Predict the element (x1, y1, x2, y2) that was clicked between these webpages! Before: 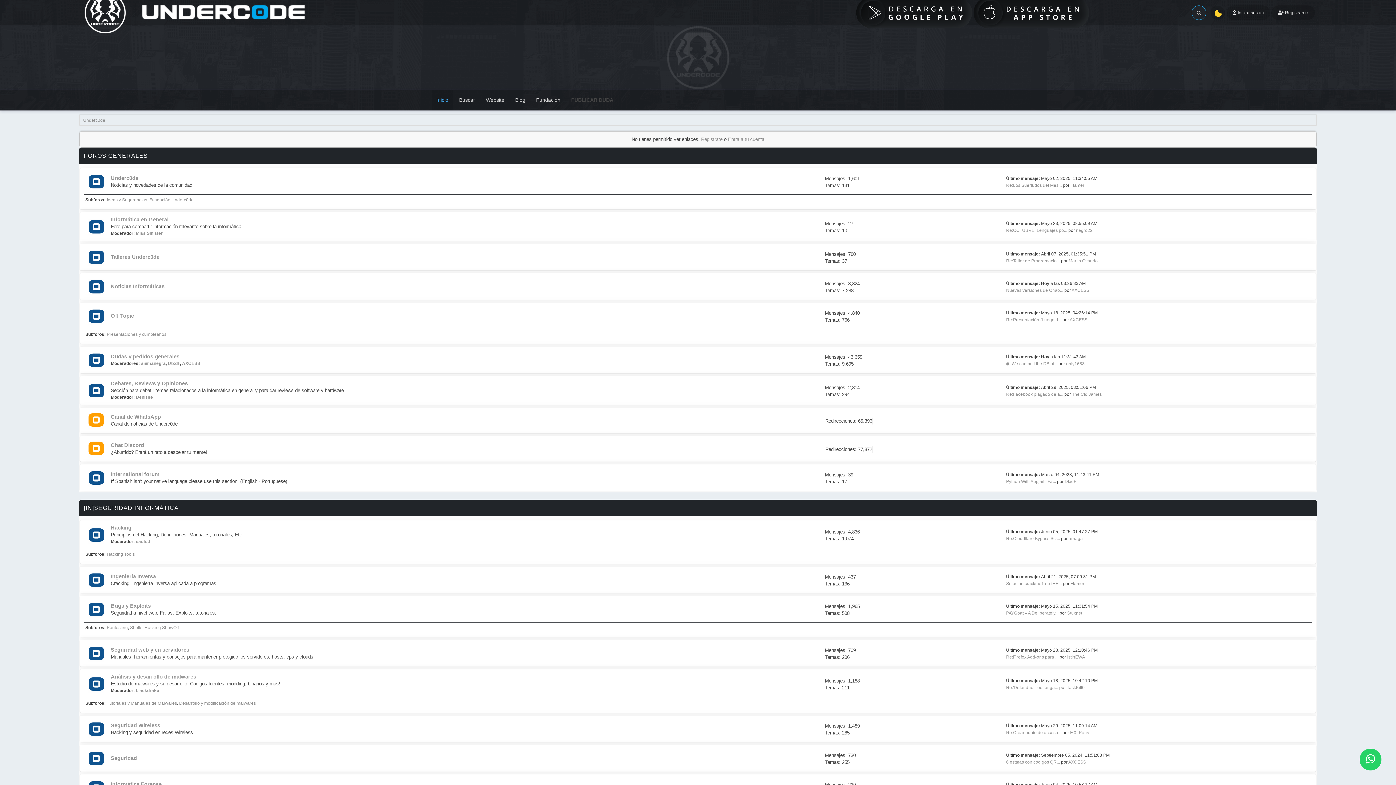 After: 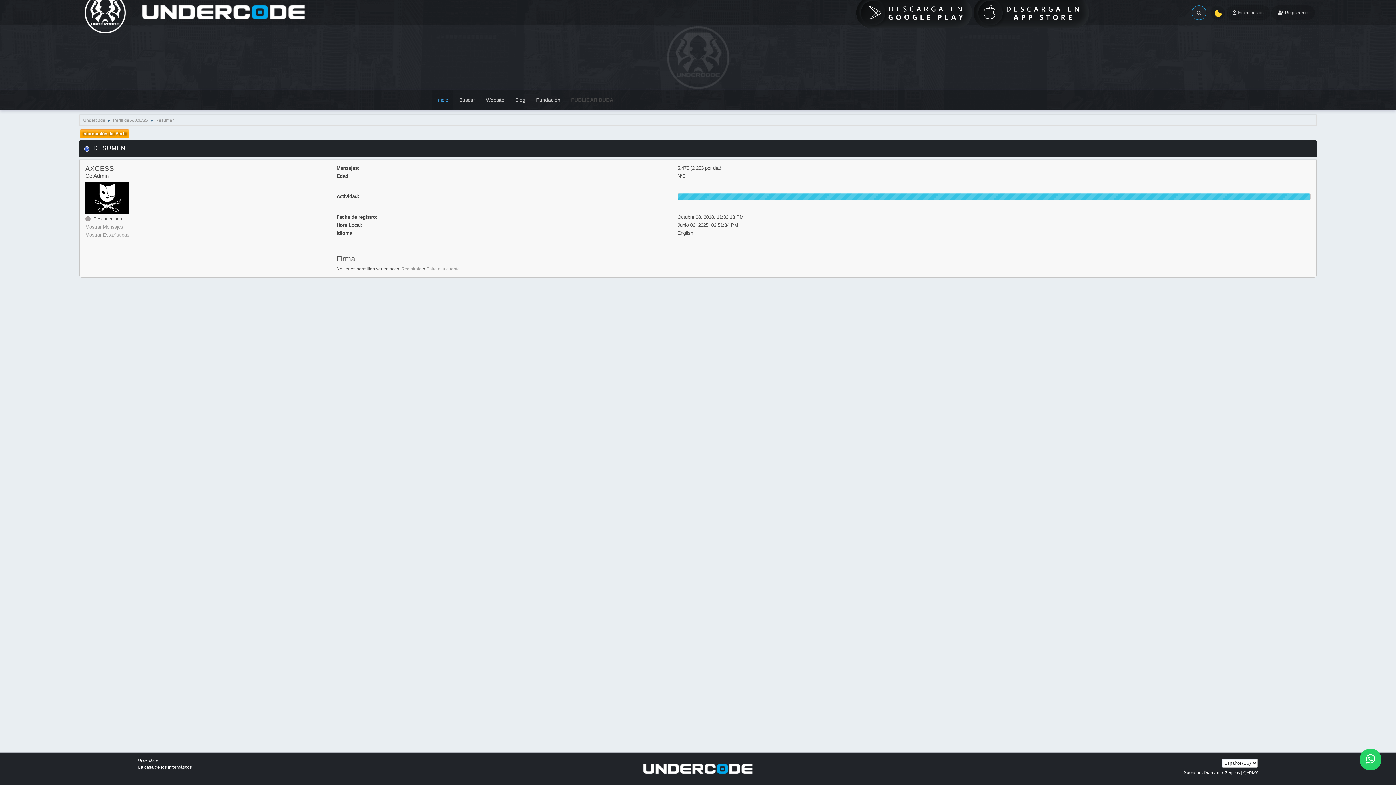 Action: label: AXCESS bbox: (1071, 288, 1089, 293)